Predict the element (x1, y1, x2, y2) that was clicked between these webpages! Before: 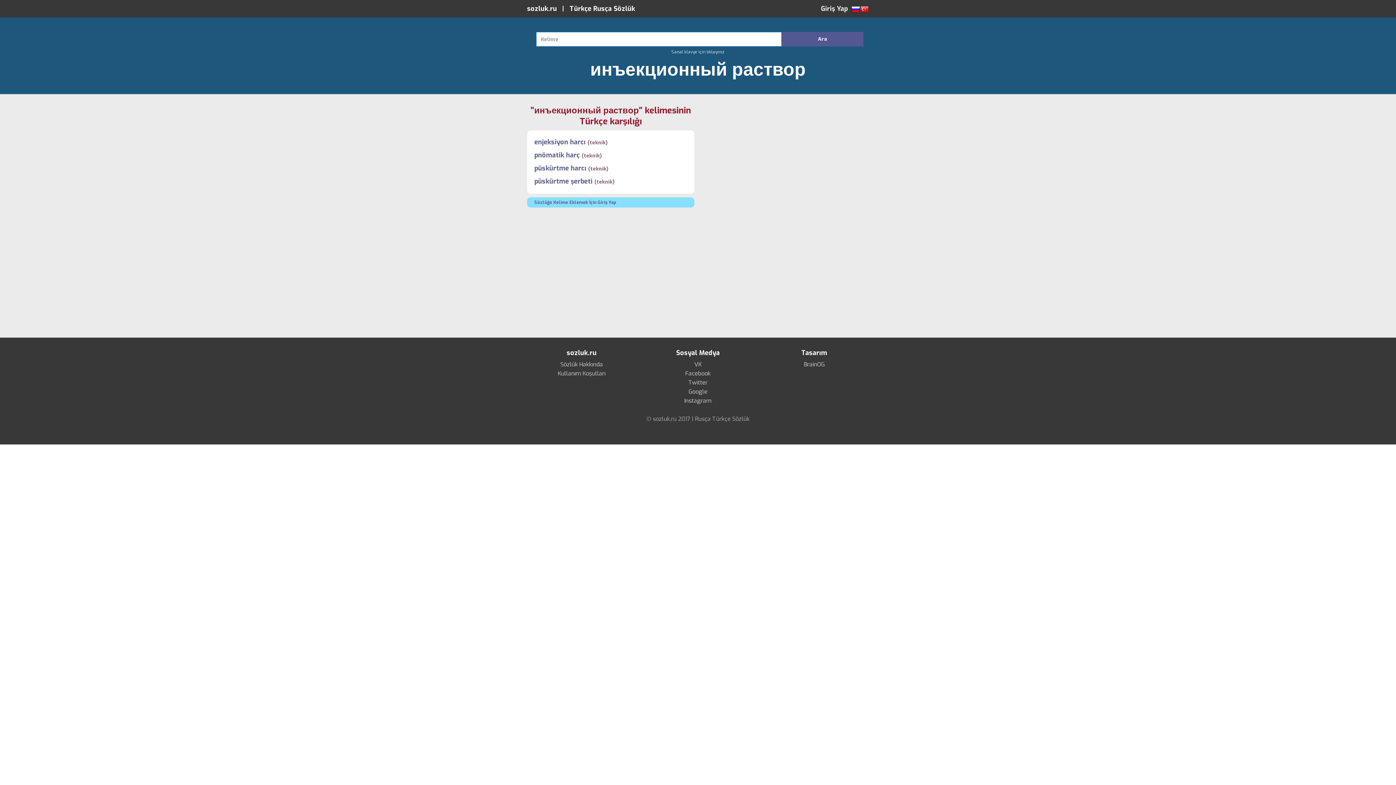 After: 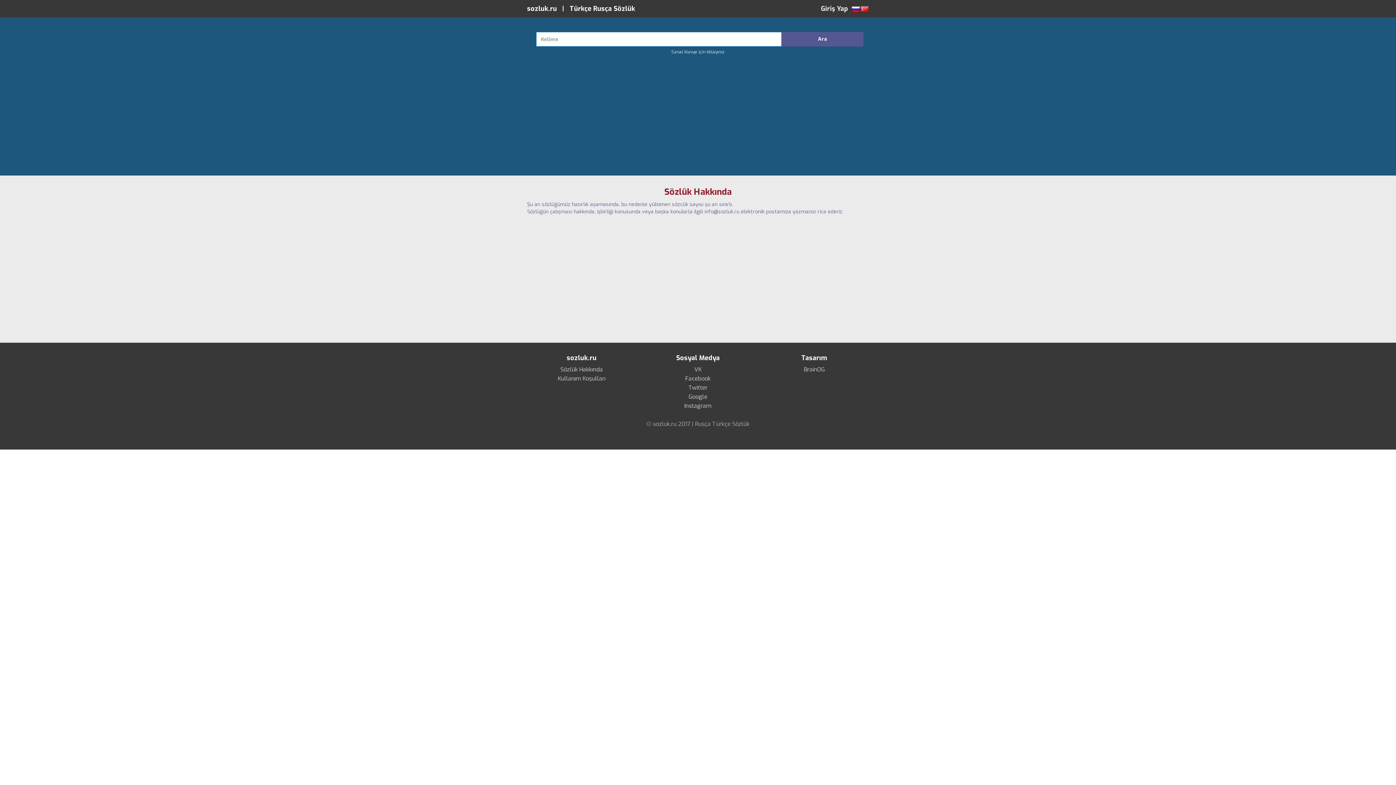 Action: label: Sözlük Hakkında bbox: (527, 361, 636, 368)